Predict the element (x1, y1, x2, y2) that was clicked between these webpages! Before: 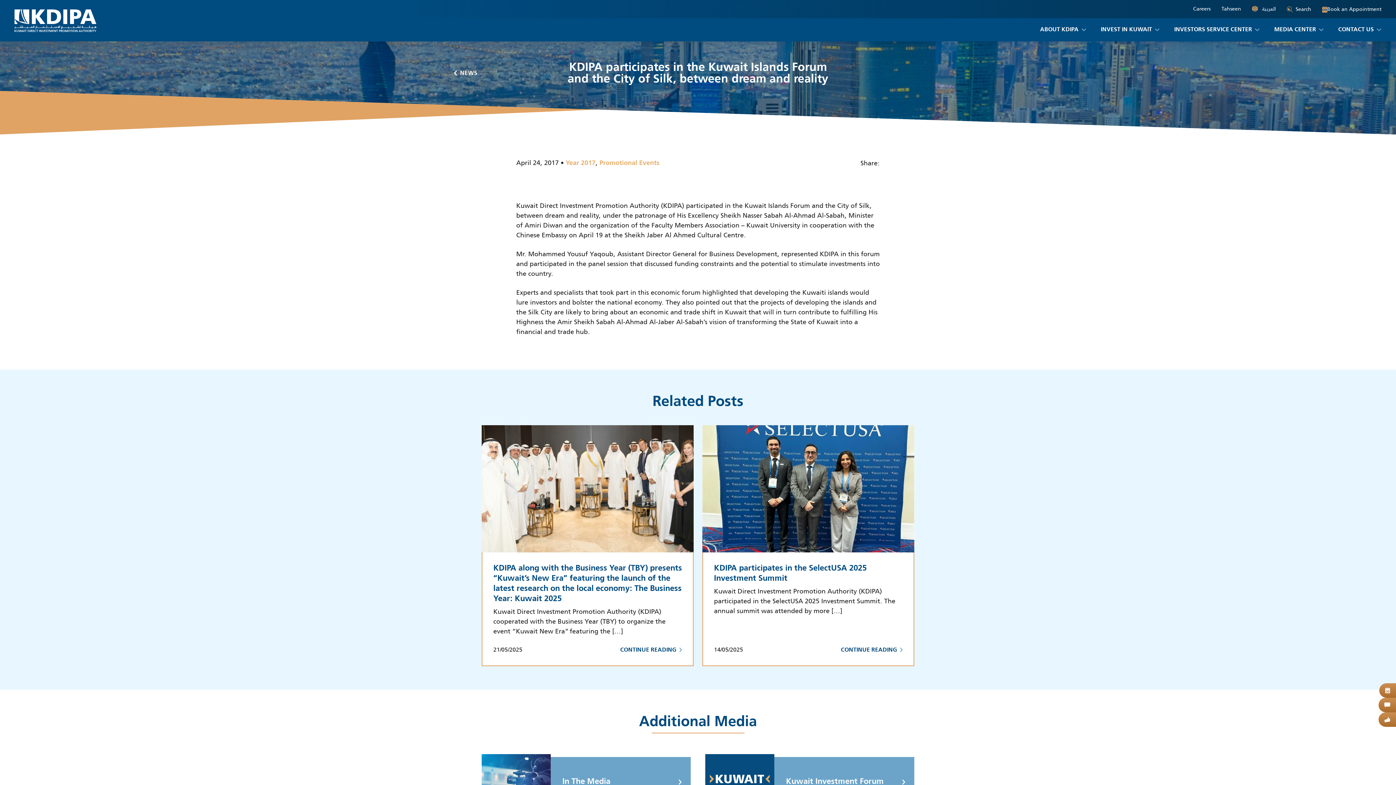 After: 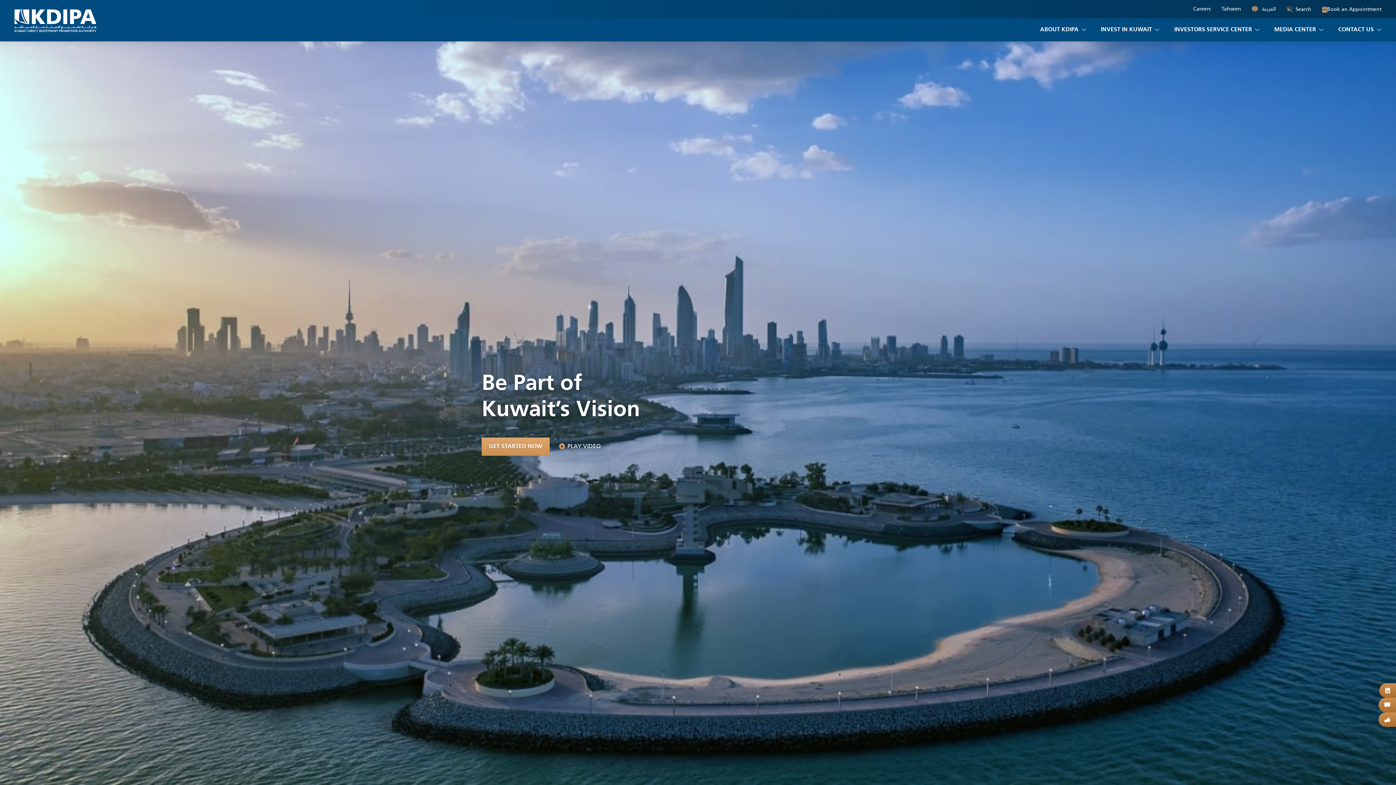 Action: bbox: (14, 9, 96, 32)